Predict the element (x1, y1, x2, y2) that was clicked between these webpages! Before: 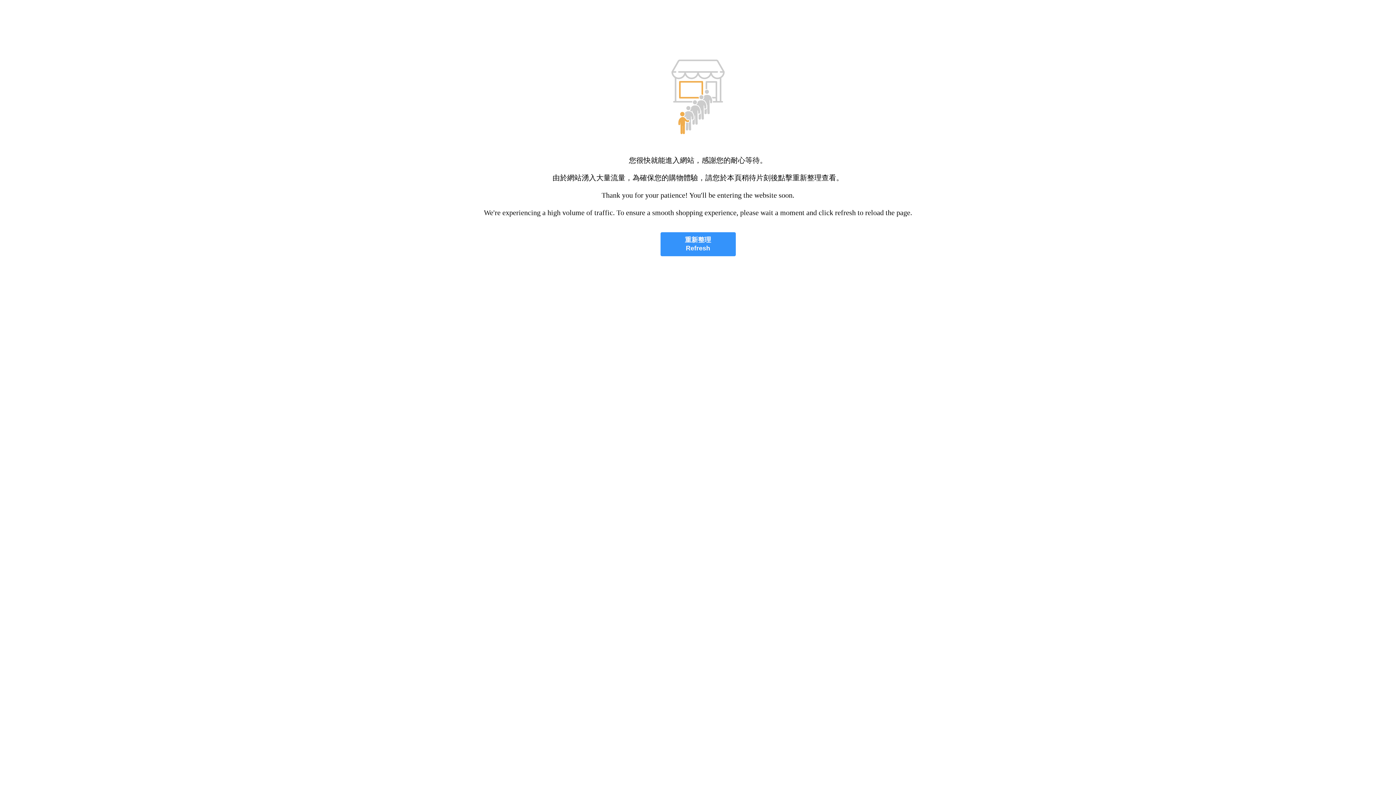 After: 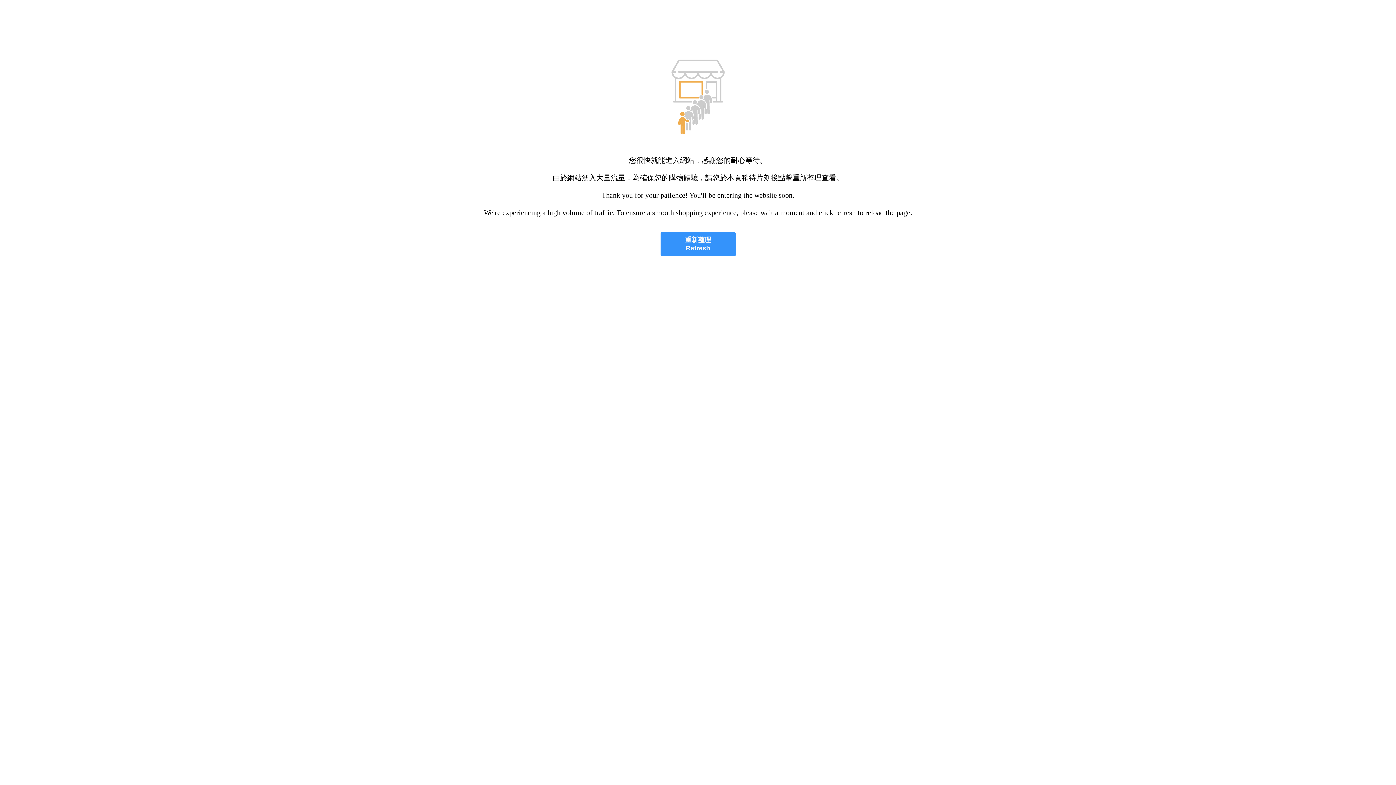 Action: label: 重新整理
Refresh bbox: (660, 232, 735, 256)